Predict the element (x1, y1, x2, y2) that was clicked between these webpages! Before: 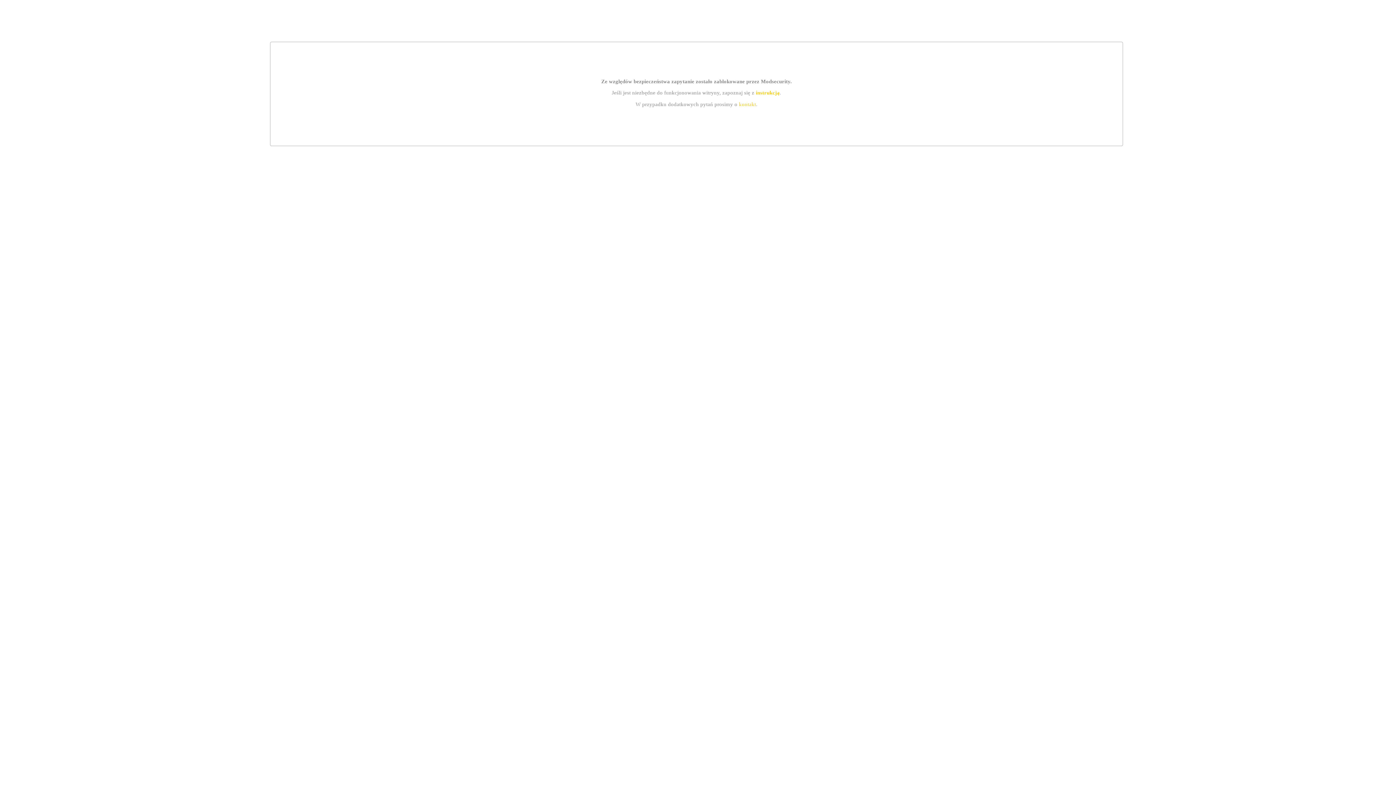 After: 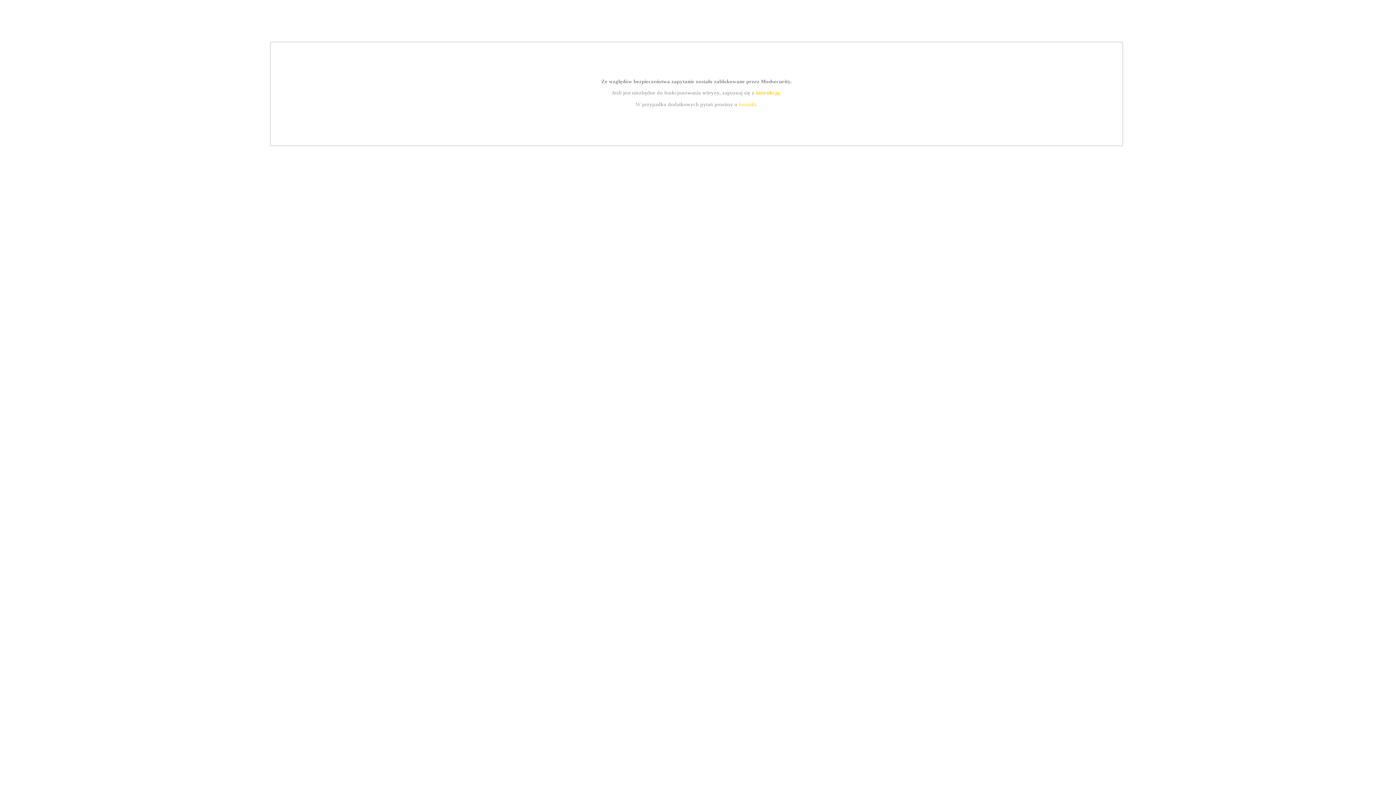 Action: bbox: (739, 101, 756, 107) label: kontakt